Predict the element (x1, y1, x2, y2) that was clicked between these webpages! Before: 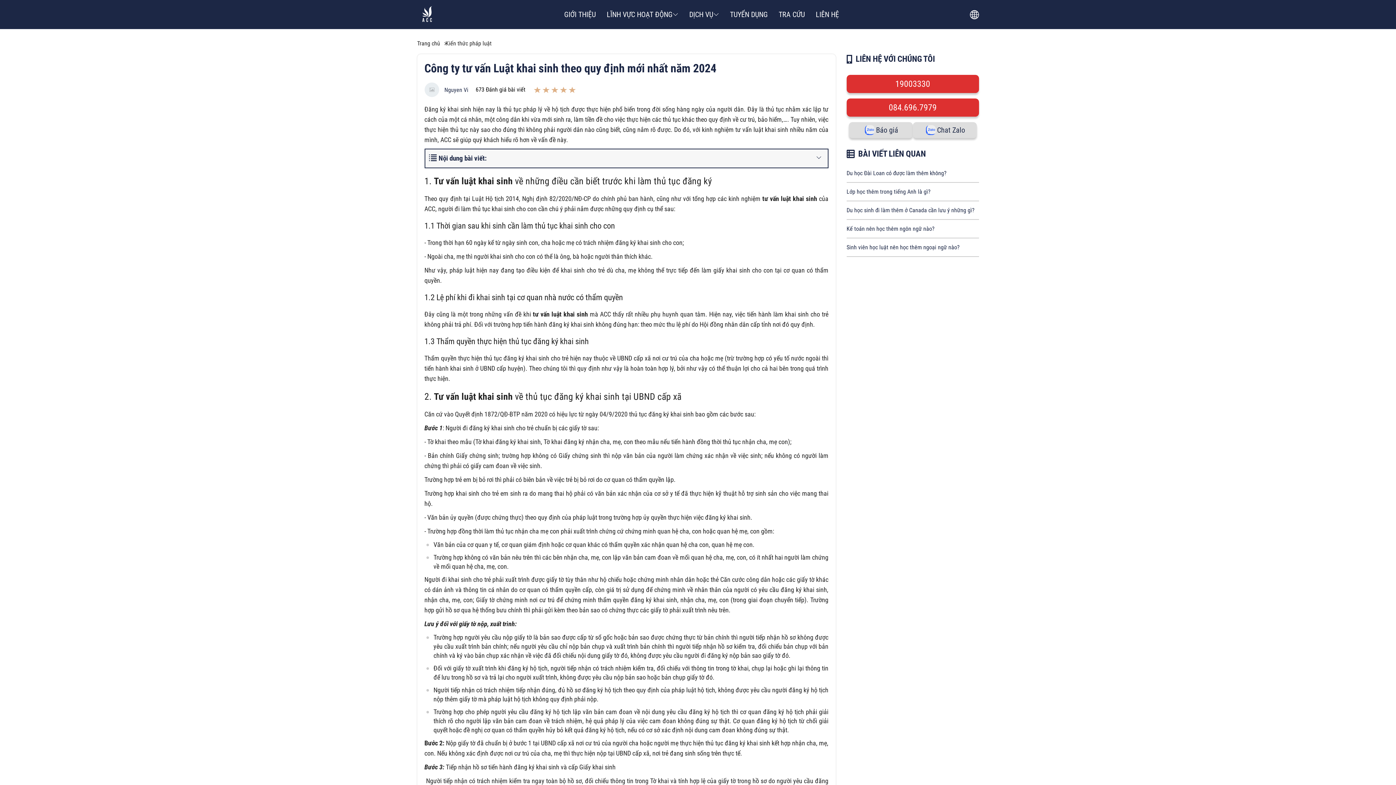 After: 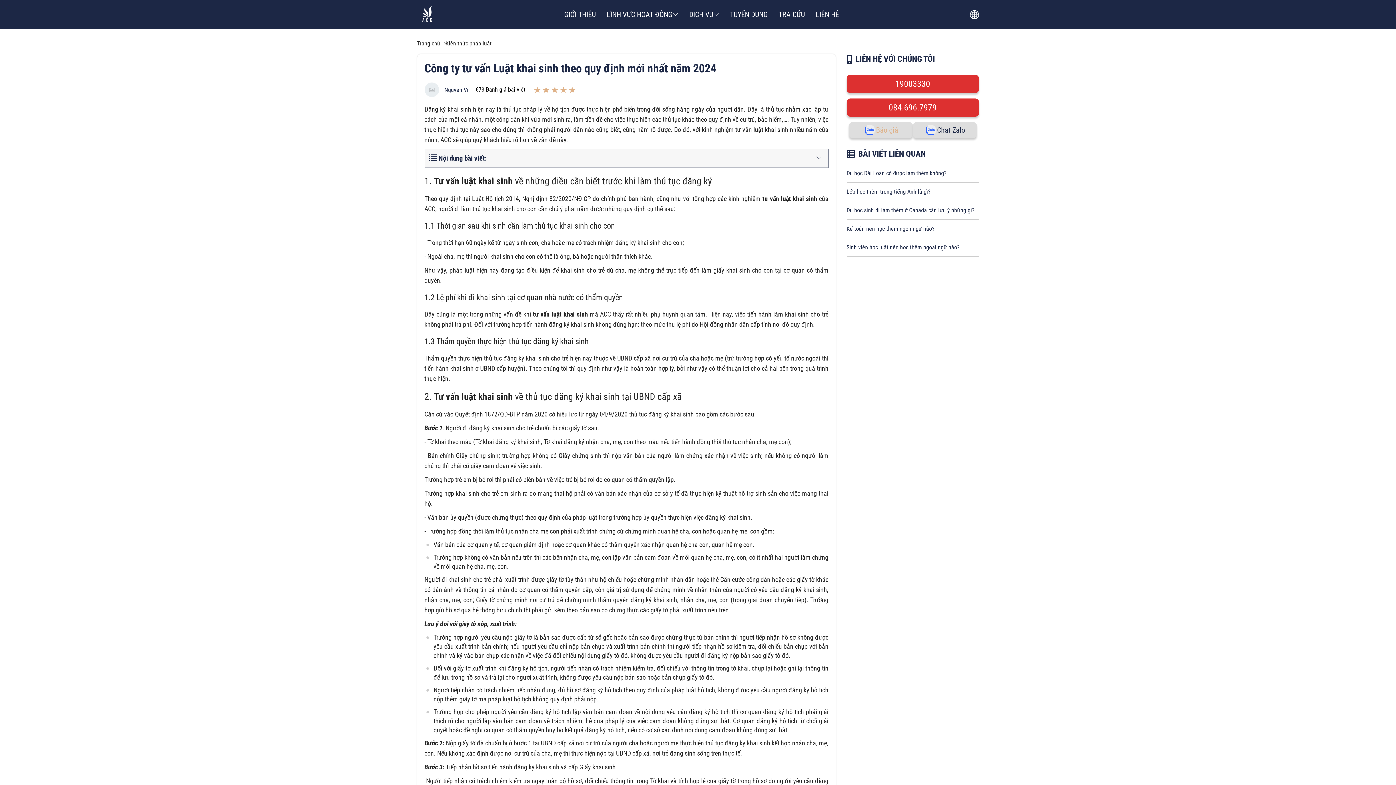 Action: label: Báo giá bbox: (849, 122, 912, 138)